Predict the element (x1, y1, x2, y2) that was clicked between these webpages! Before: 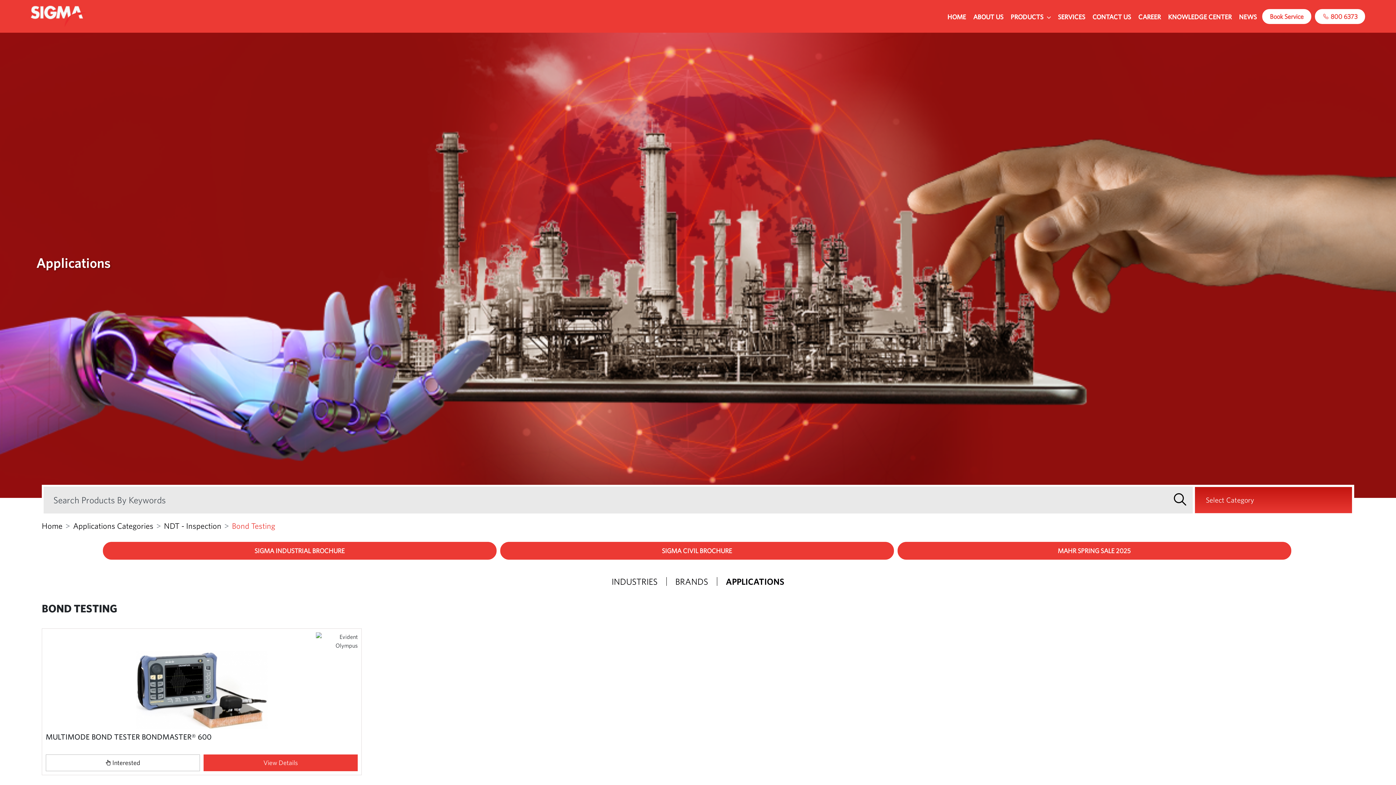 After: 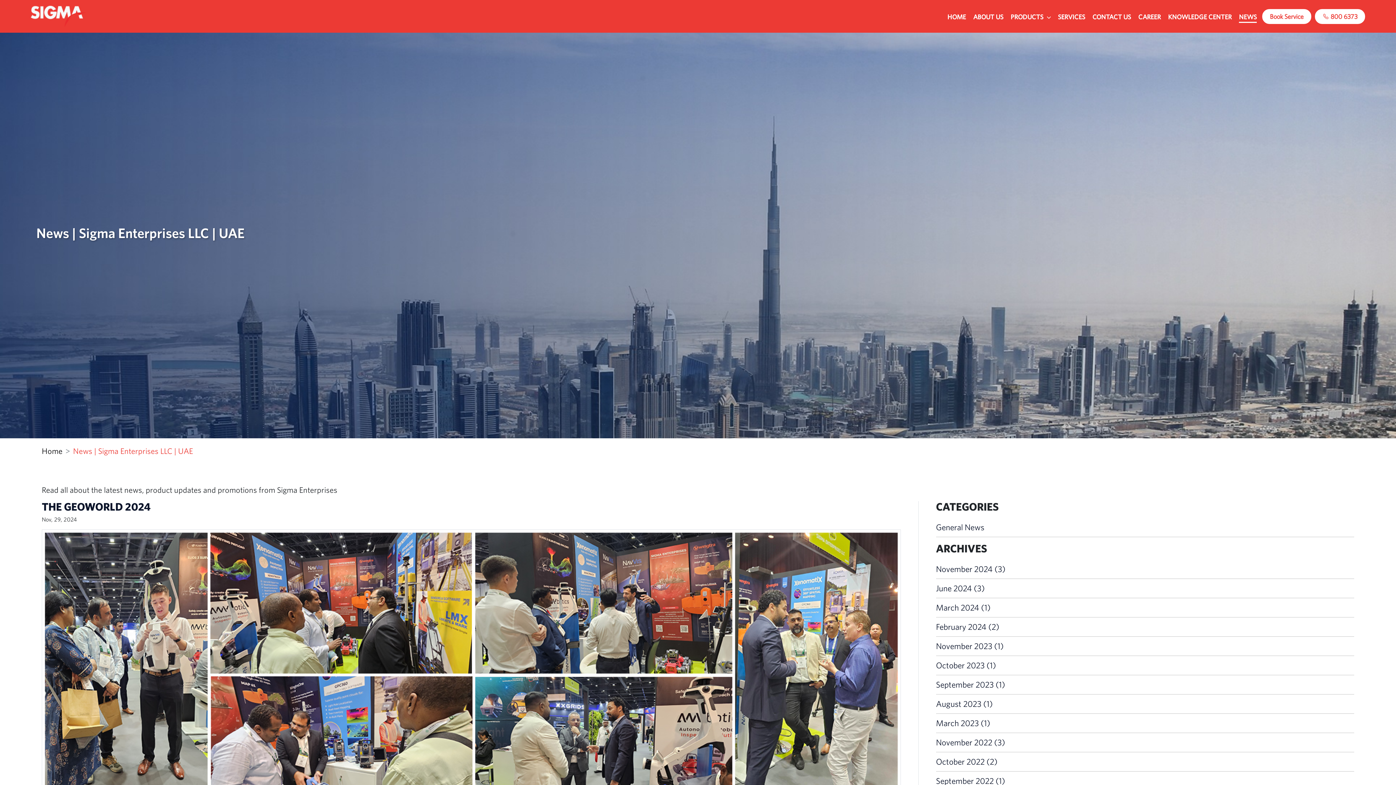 Action: label: NEWS bbox: (1239, 11, 1257, 22)